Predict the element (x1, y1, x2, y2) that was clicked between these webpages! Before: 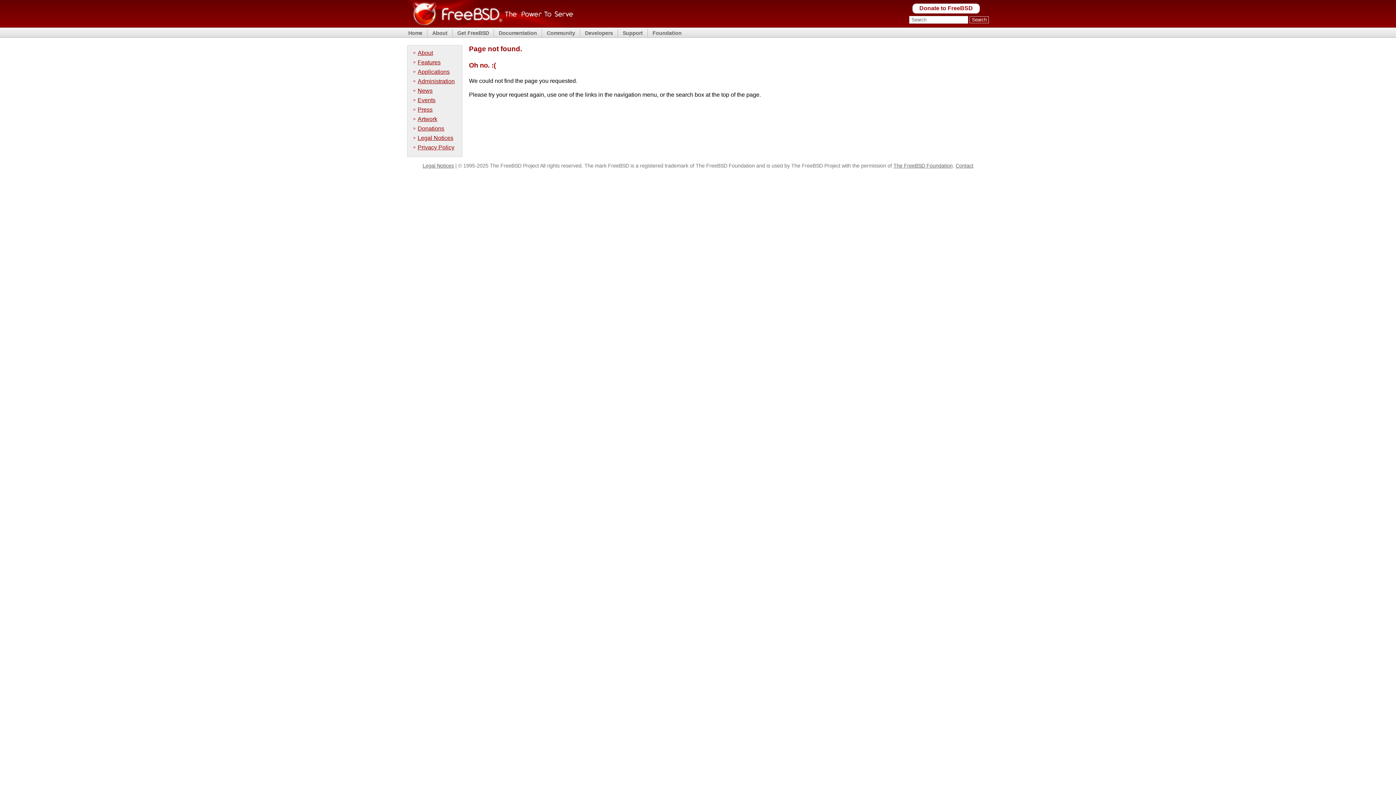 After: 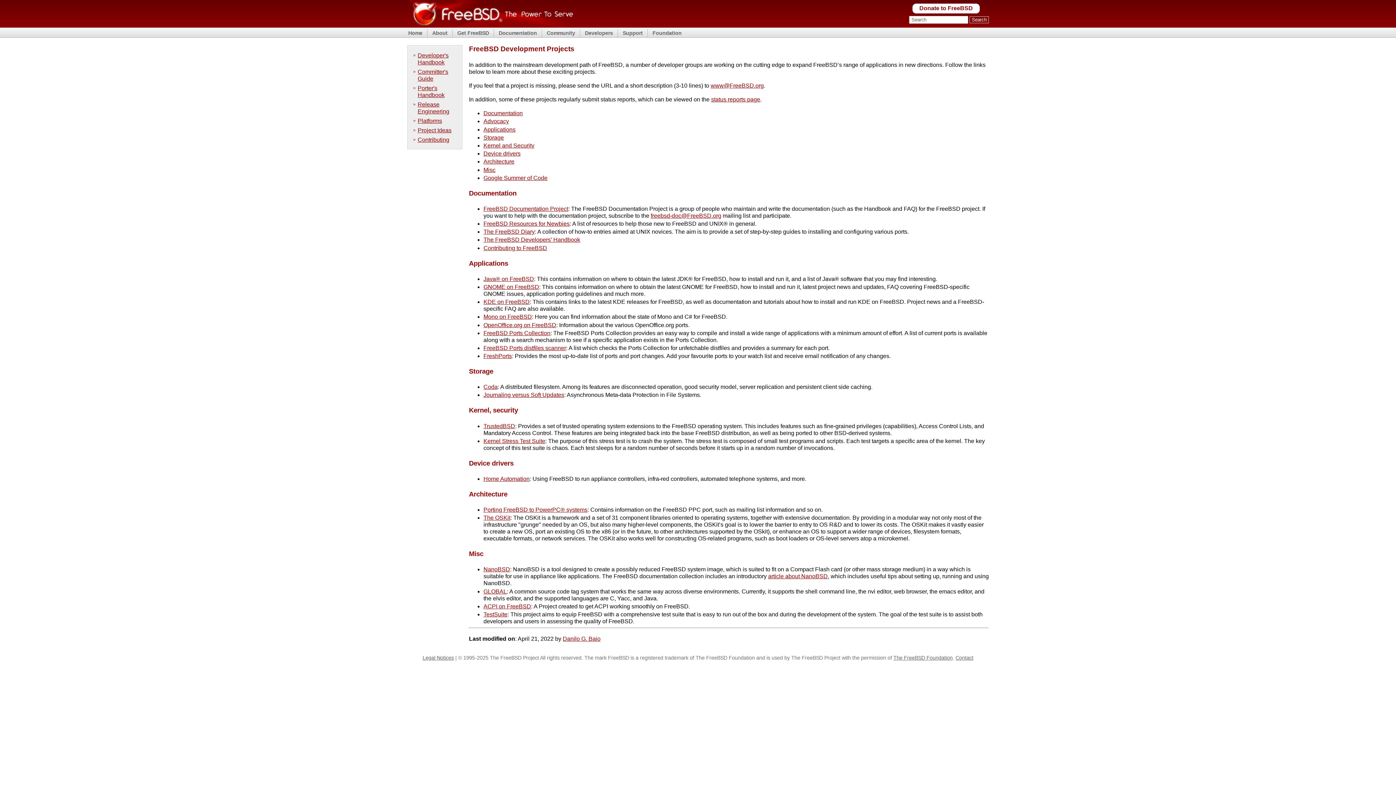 Action: bbox: (584, 30, 614, 36) label: Developers